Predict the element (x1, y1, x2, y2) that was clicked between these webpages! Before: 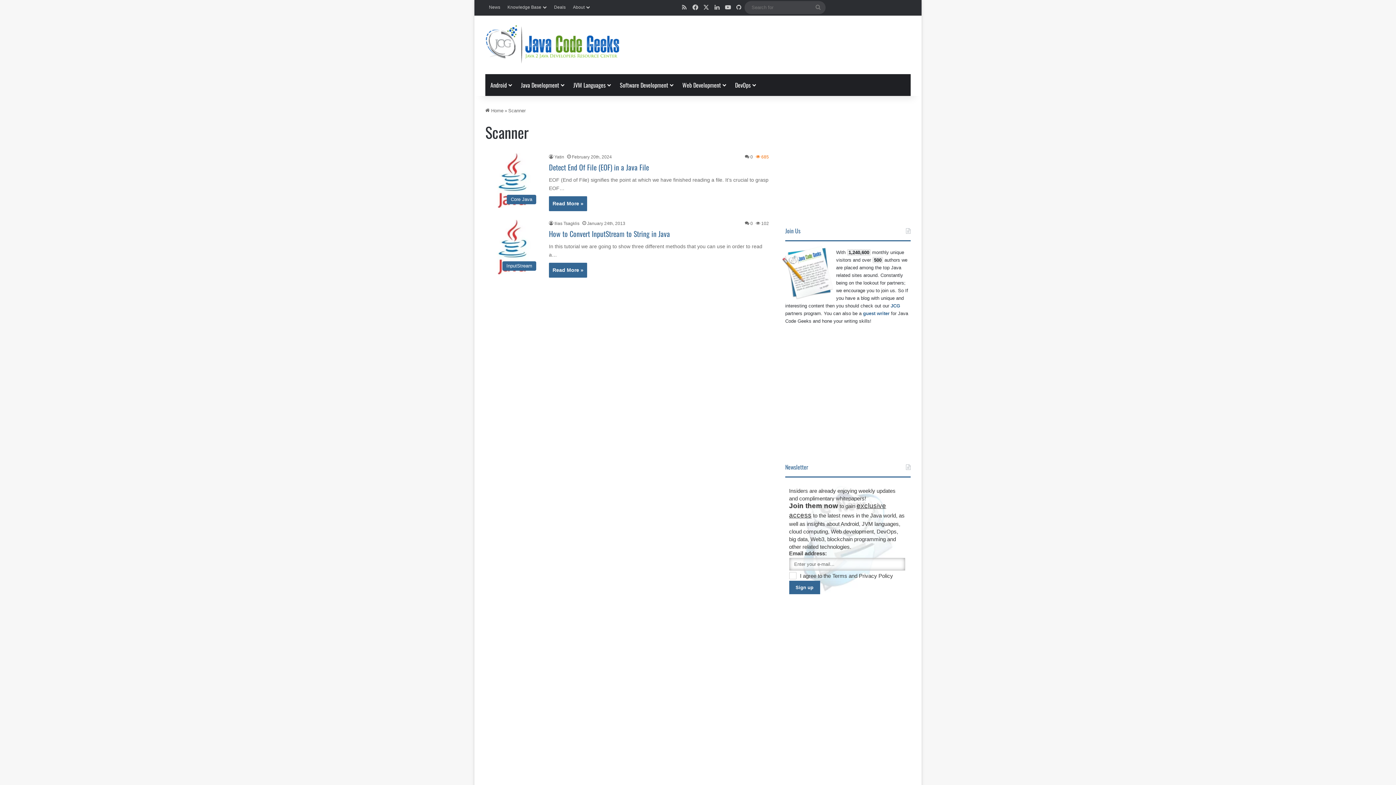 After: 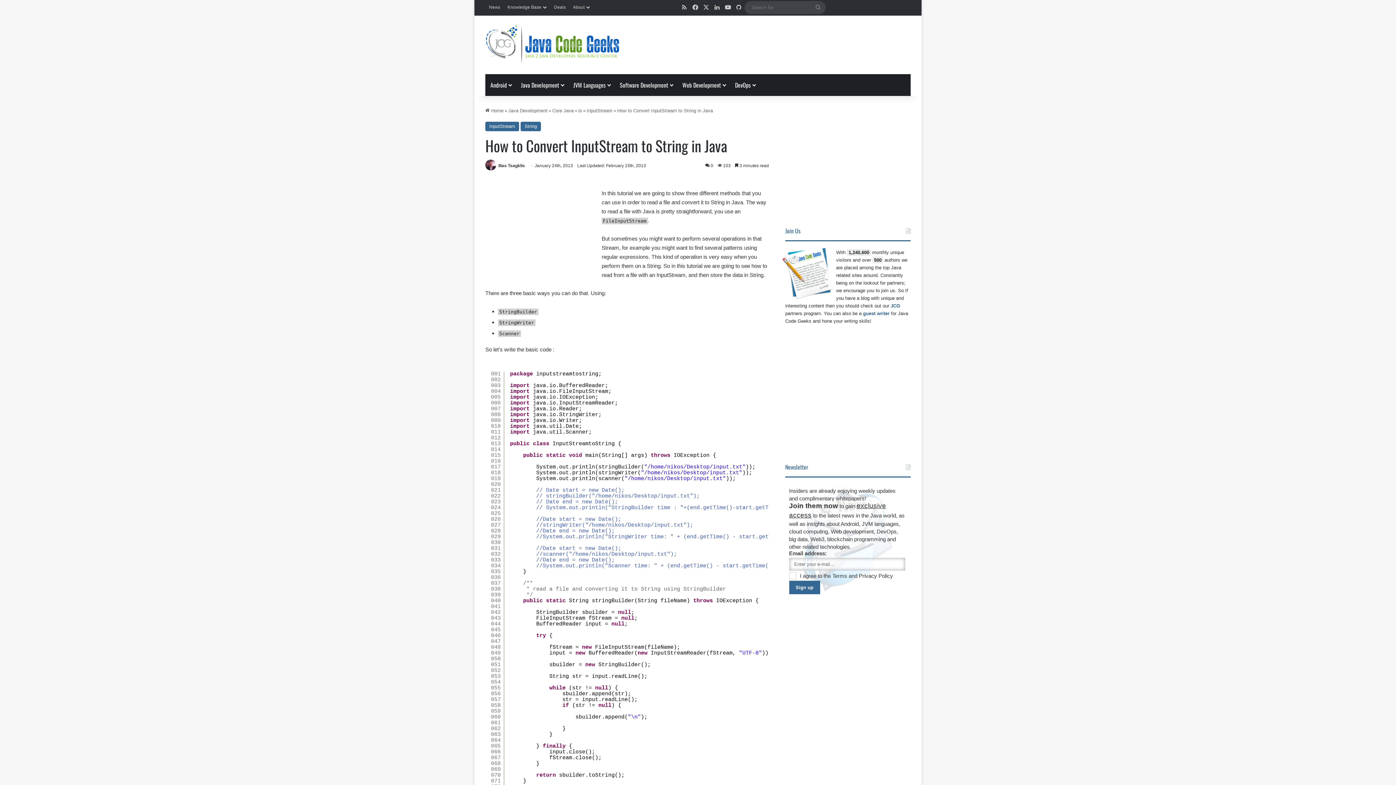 Action: label: Read More » bbox: (549, 262, 587, 277)